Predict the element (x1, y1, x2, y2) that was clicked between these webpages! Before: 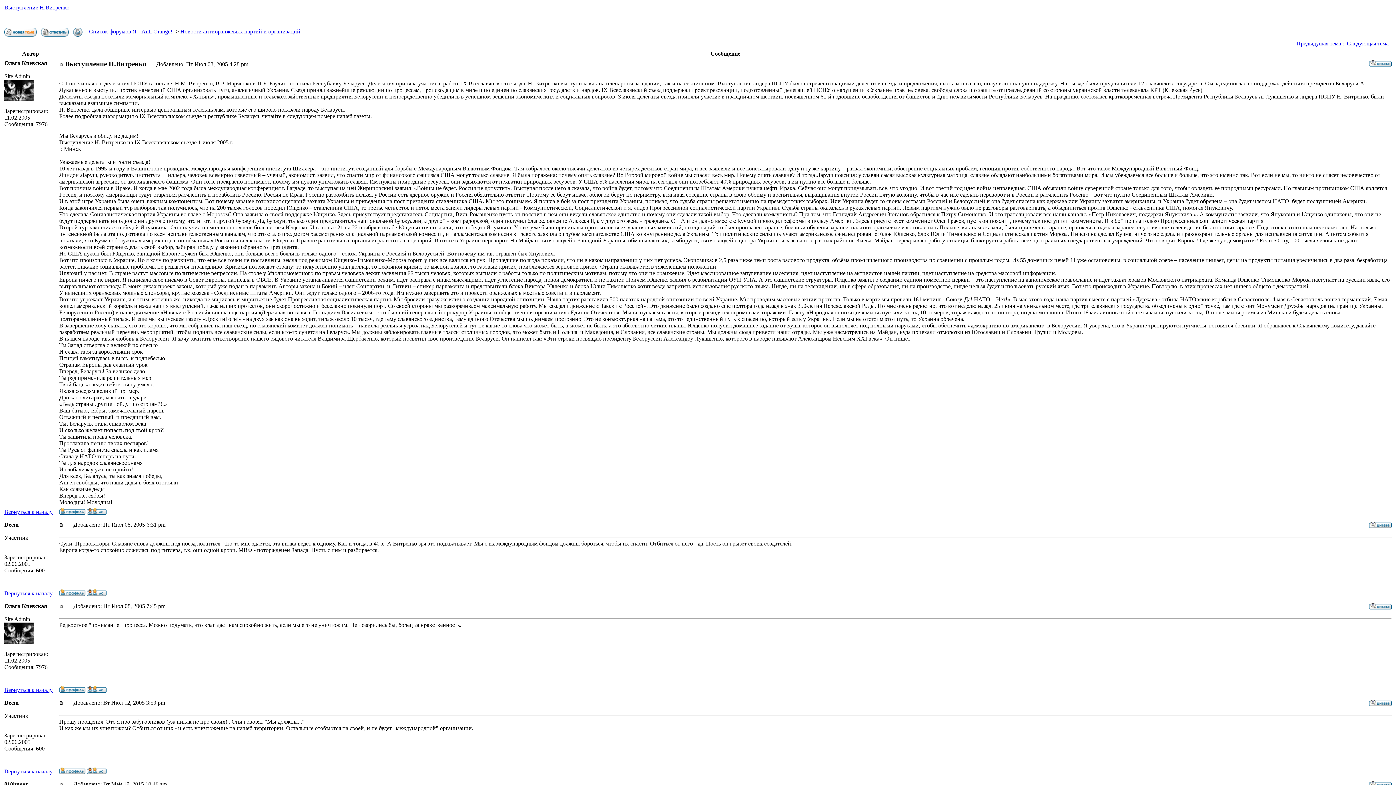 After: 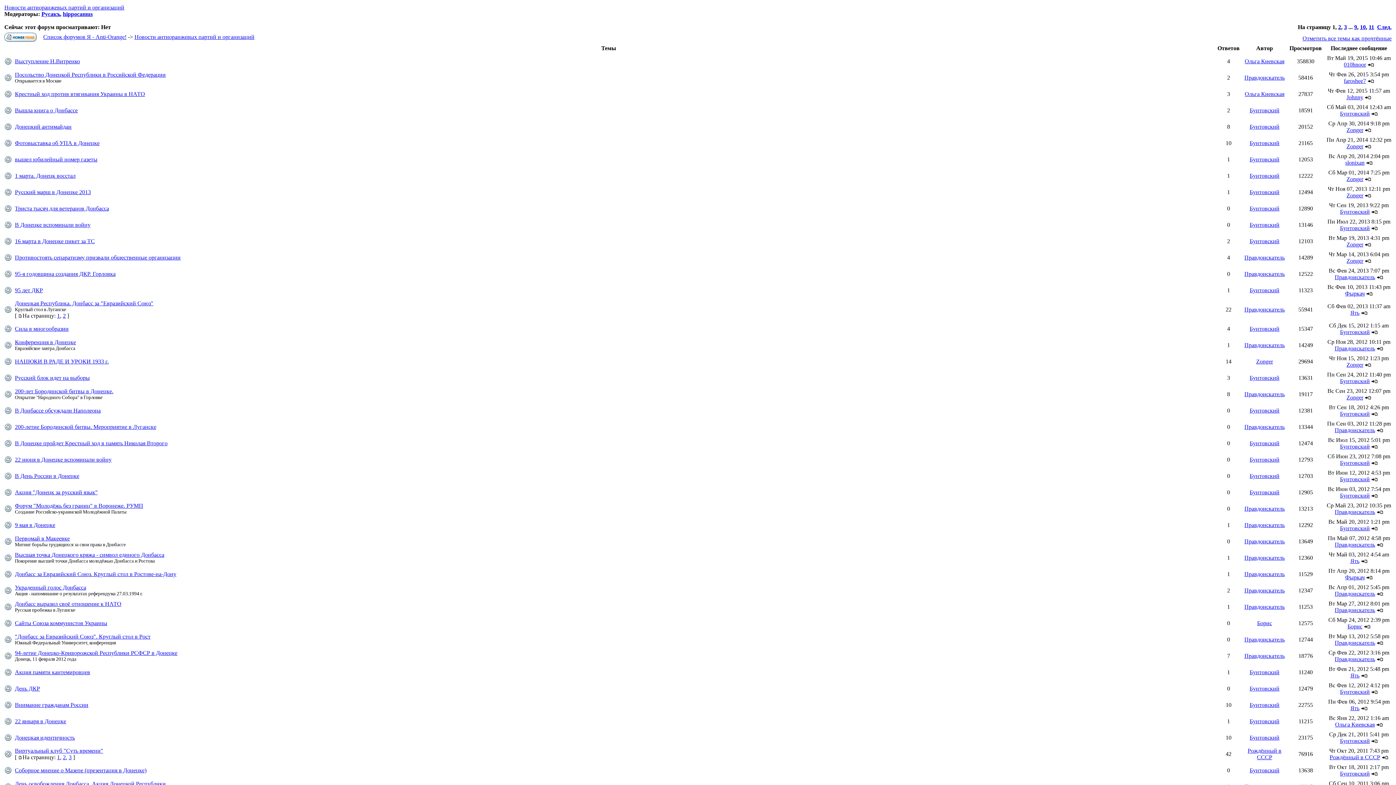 Action: label: Новости антиоранжевых партий и организаций bbox: (180, 28, 300, 34)